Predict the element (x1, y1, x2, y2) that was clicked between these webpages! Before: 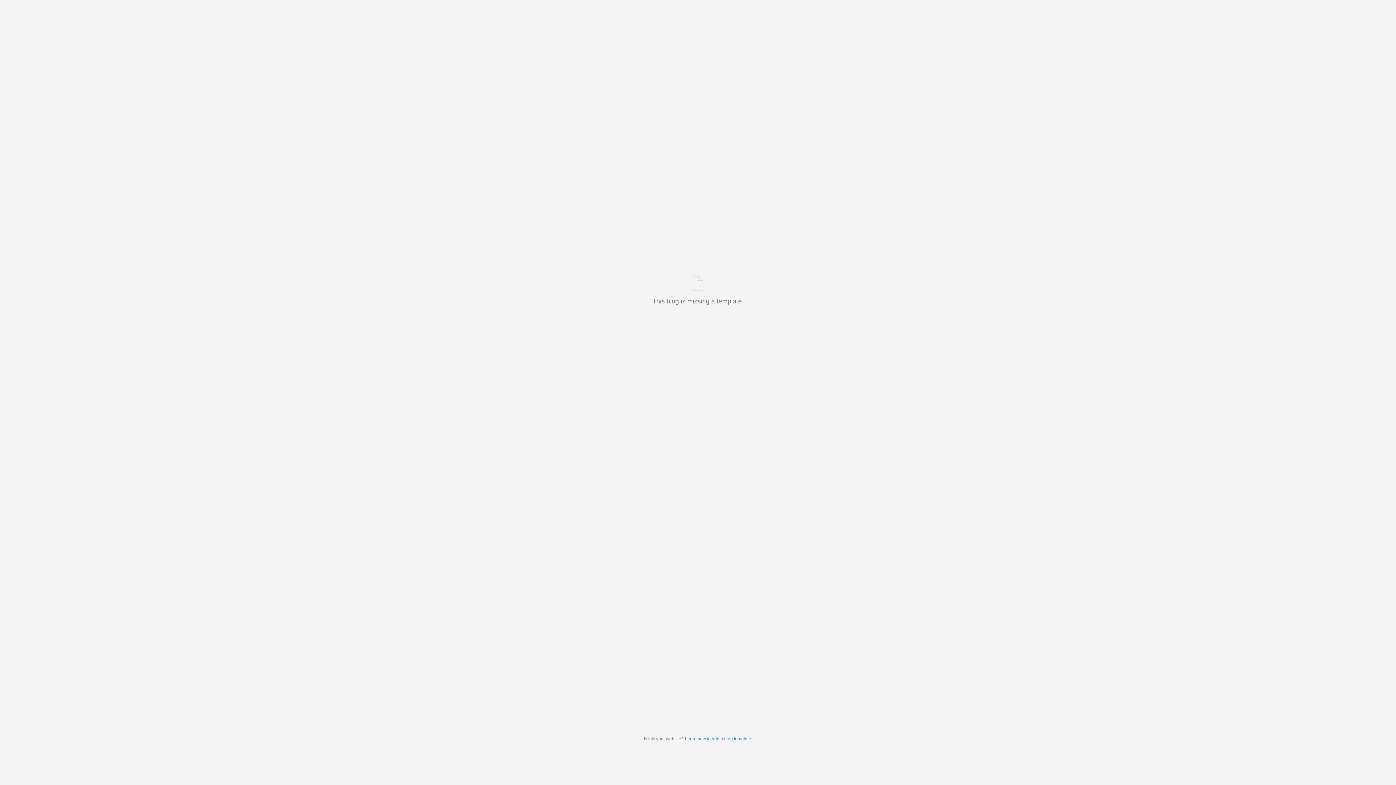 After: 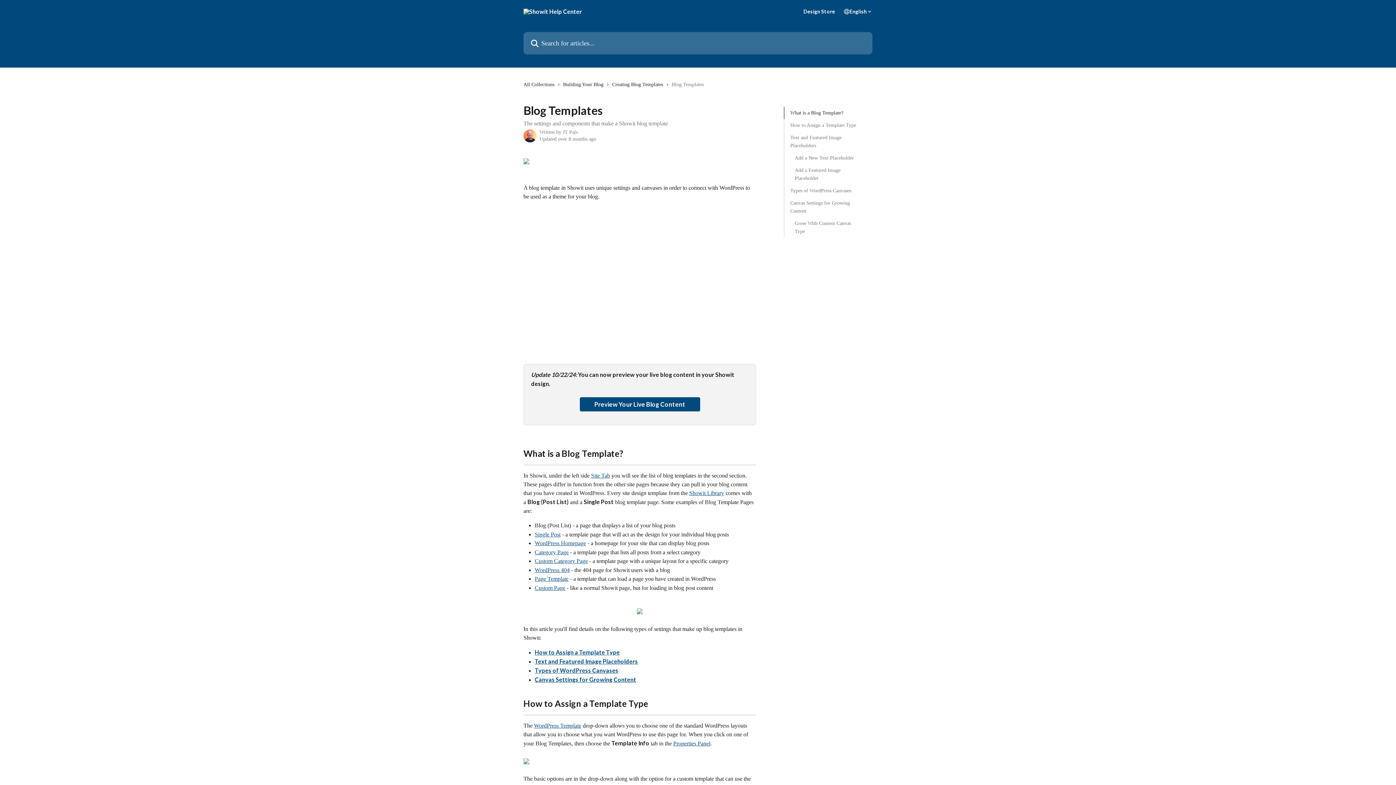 Action: label: Learn how to add a blog template bbox: (685, 736, 751, 741)